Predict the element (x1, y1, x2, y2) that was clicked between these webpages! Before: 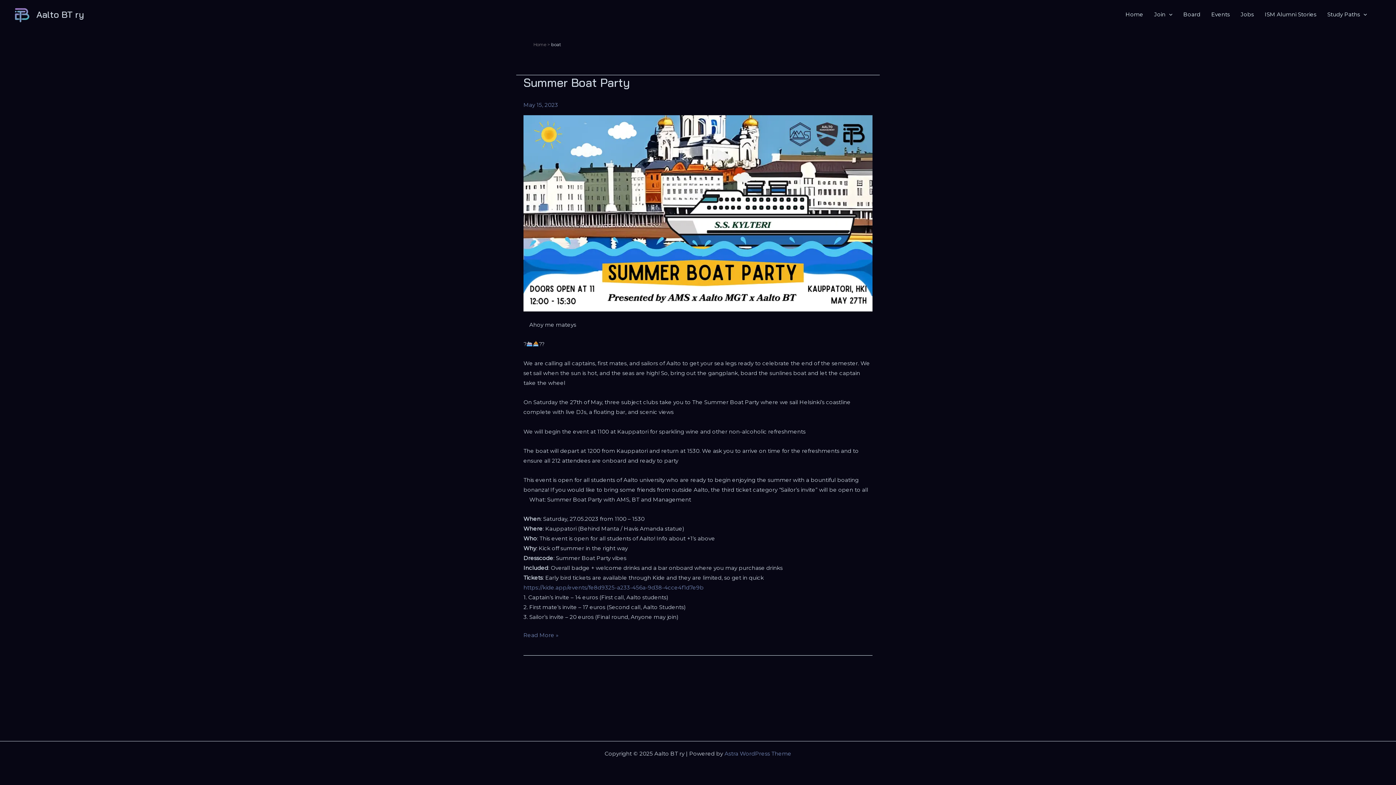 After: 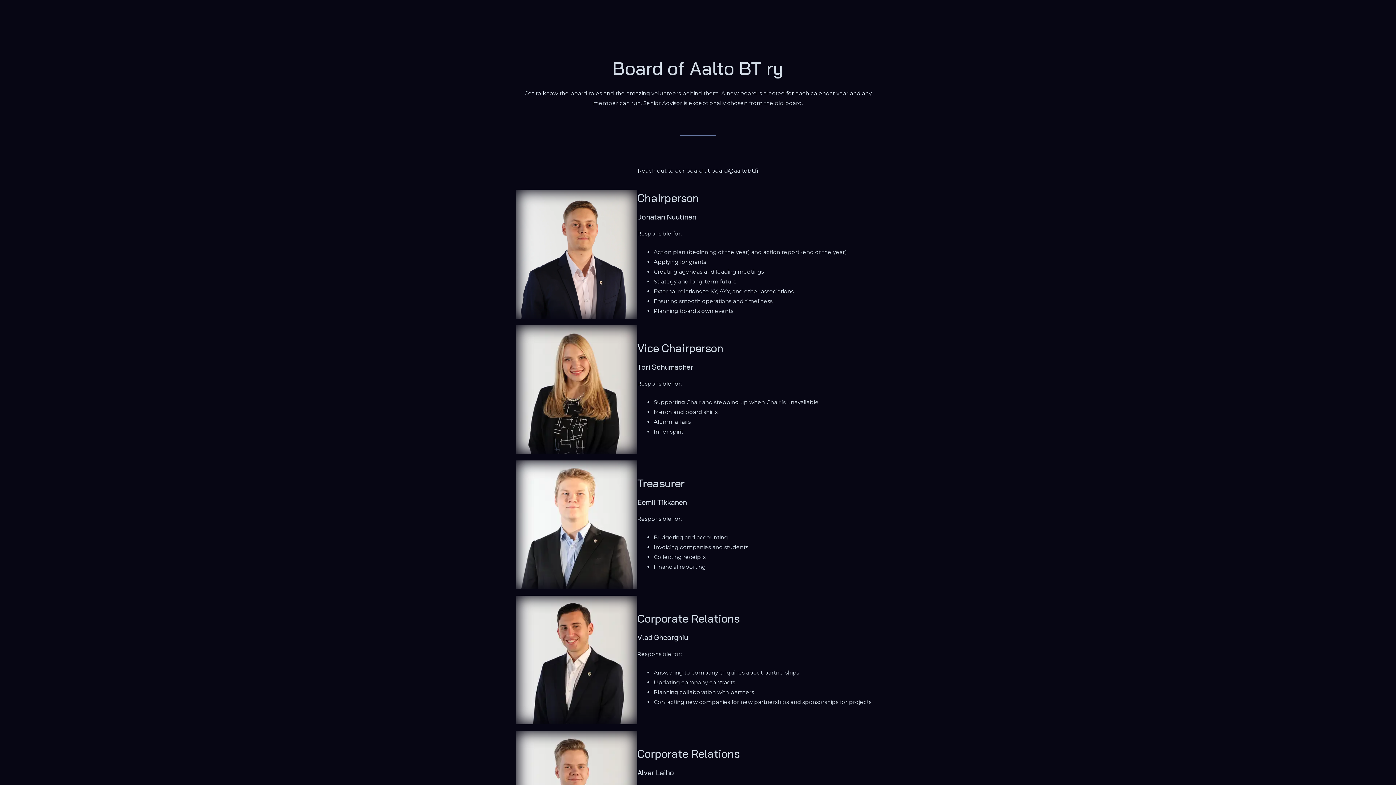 Action: bbox: (1178, 9, 1206, 19) label: Board